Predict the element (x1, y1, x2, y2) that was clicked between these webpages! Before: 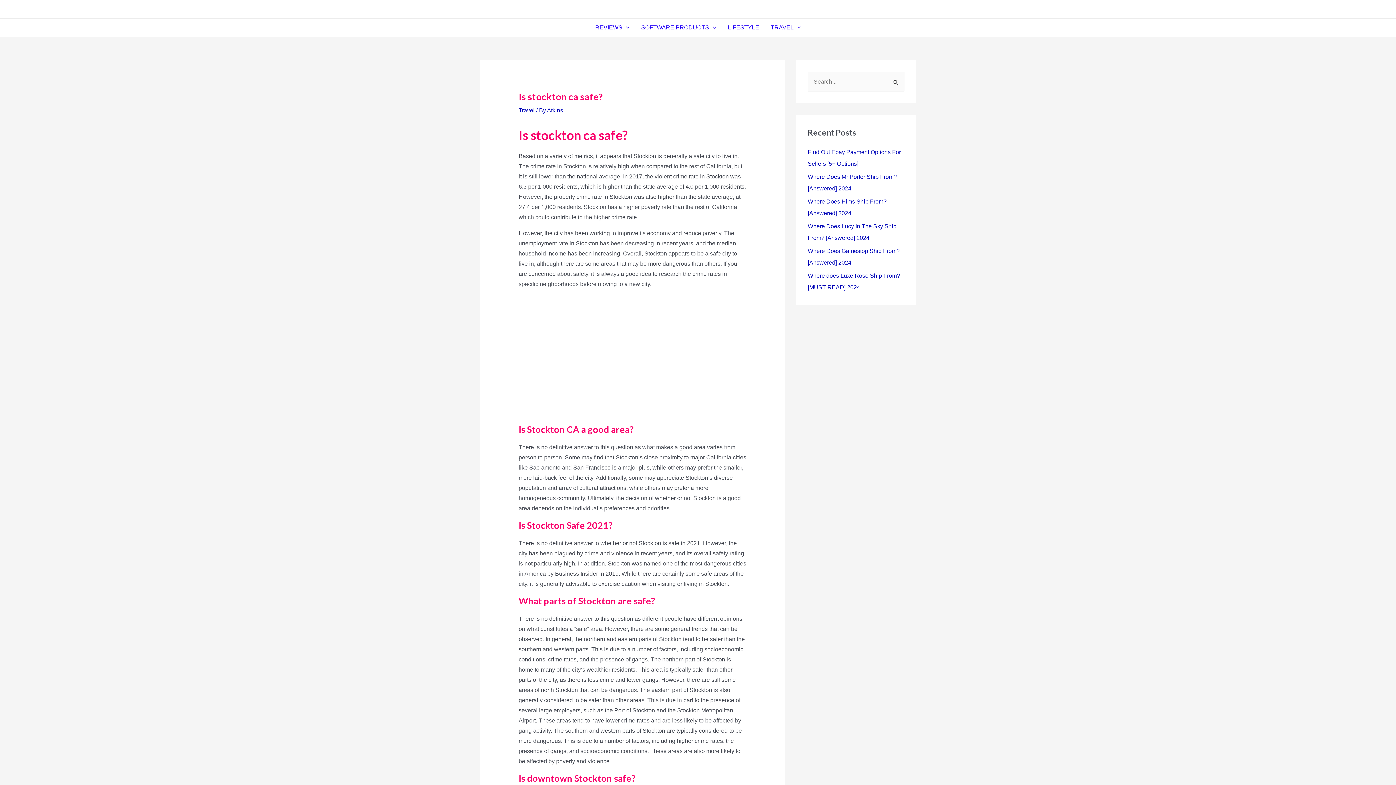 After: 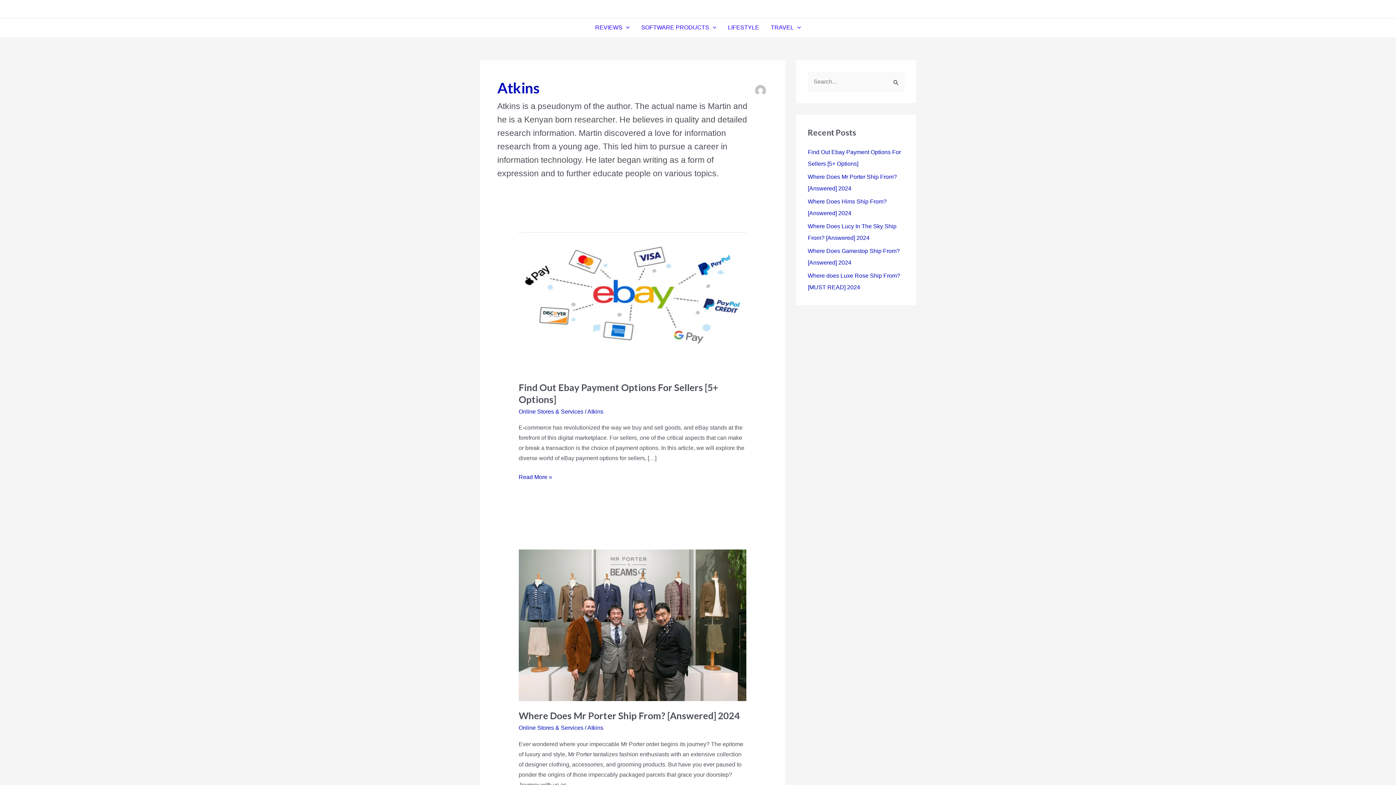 Action: label: Atkins bbox: (547, 107, 563, 113)